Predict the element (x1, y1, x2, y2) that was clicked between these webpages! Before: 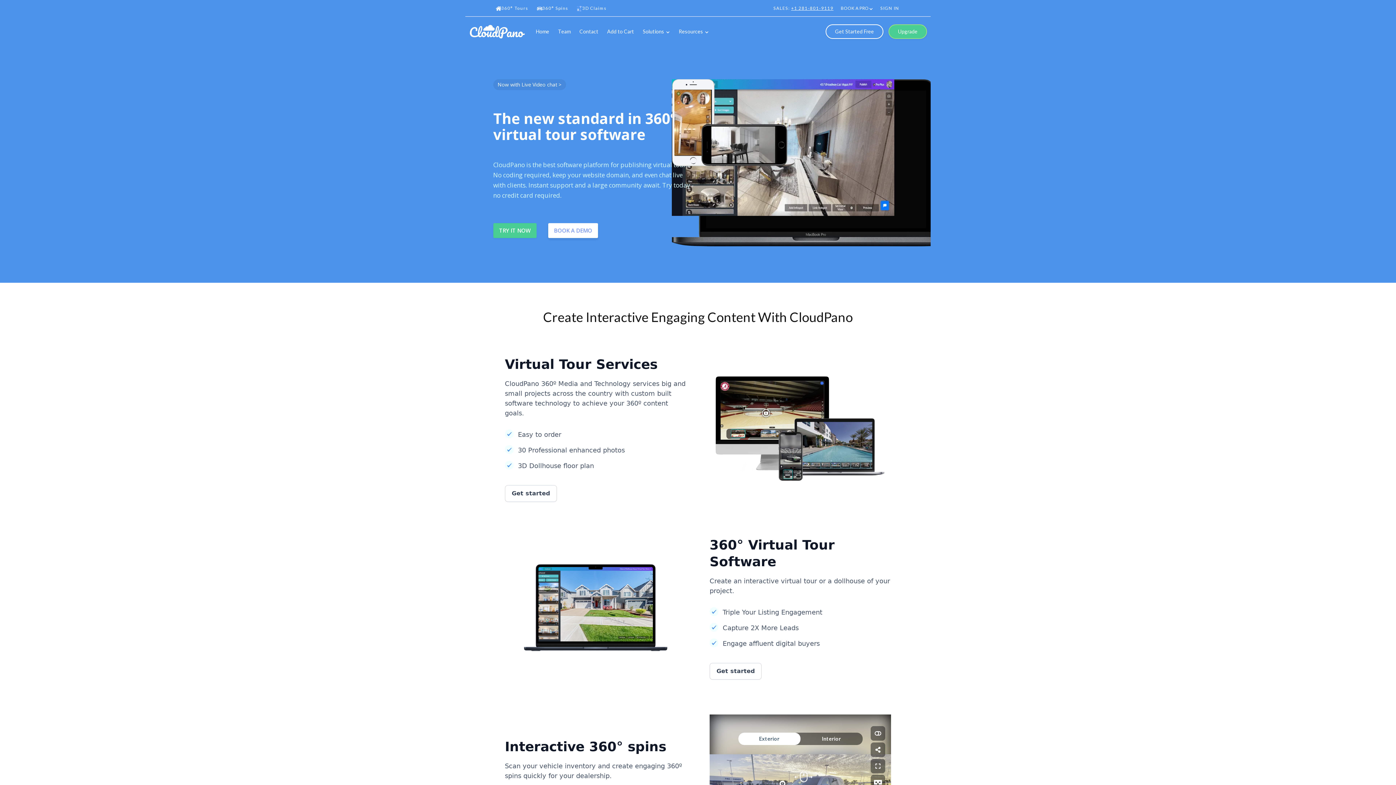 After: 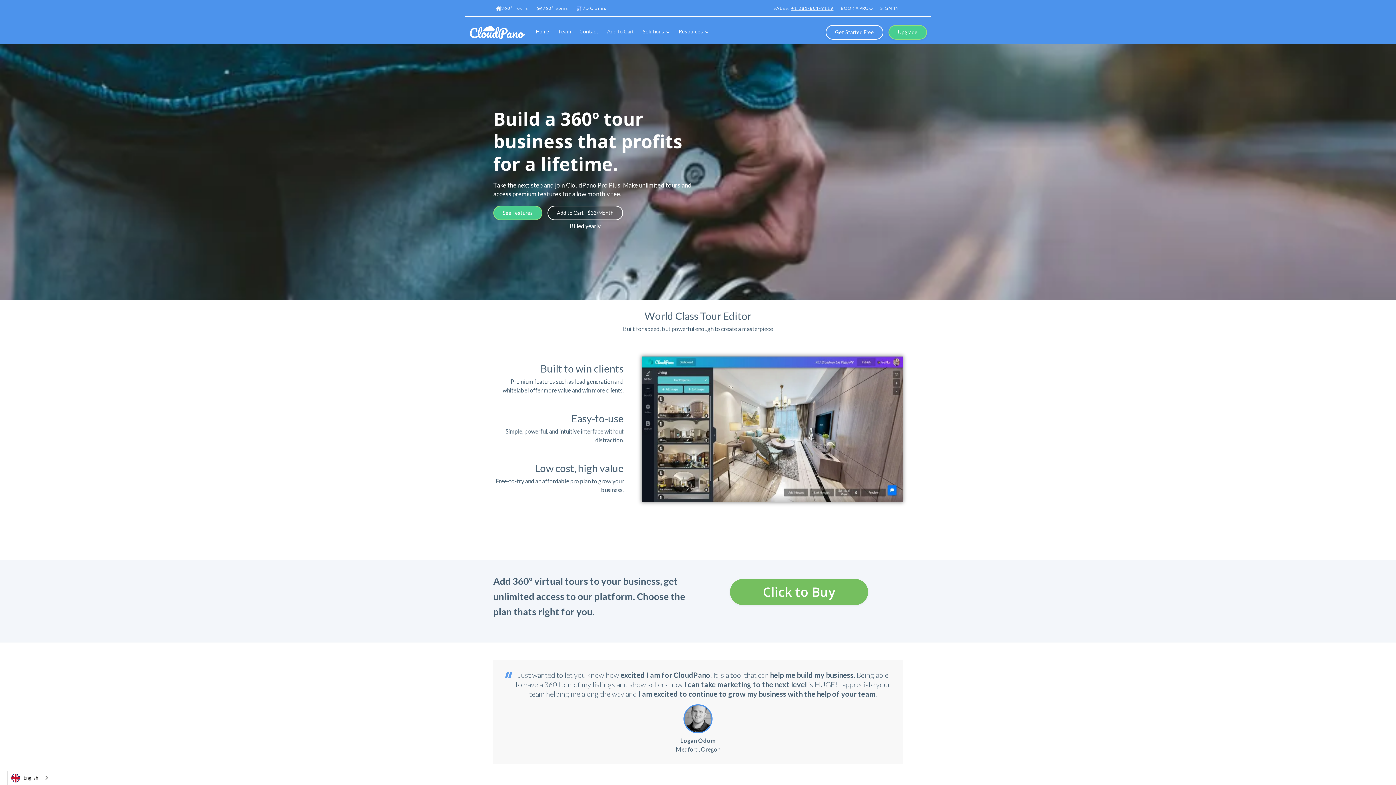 Action: bbox: (602, 20, 638, 43) label: Add to Cart